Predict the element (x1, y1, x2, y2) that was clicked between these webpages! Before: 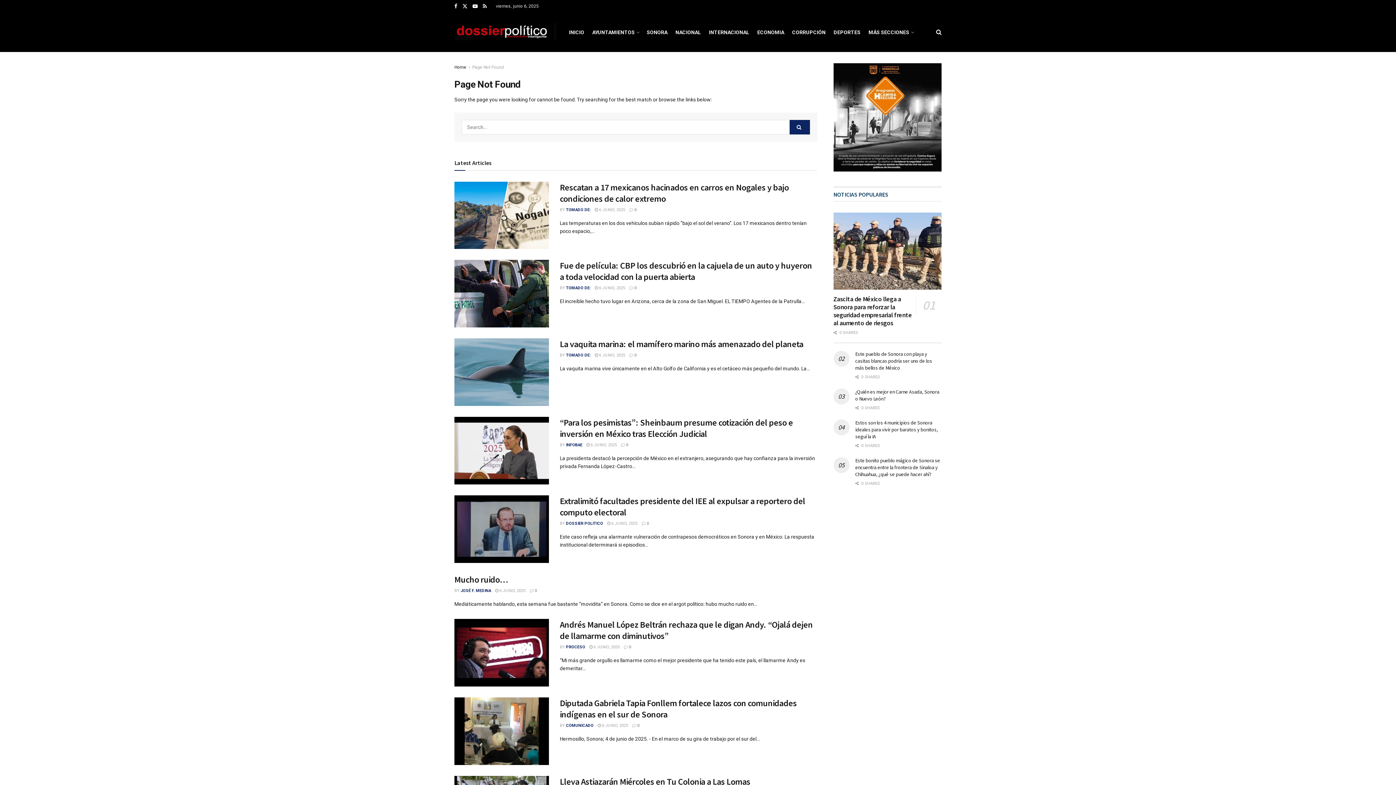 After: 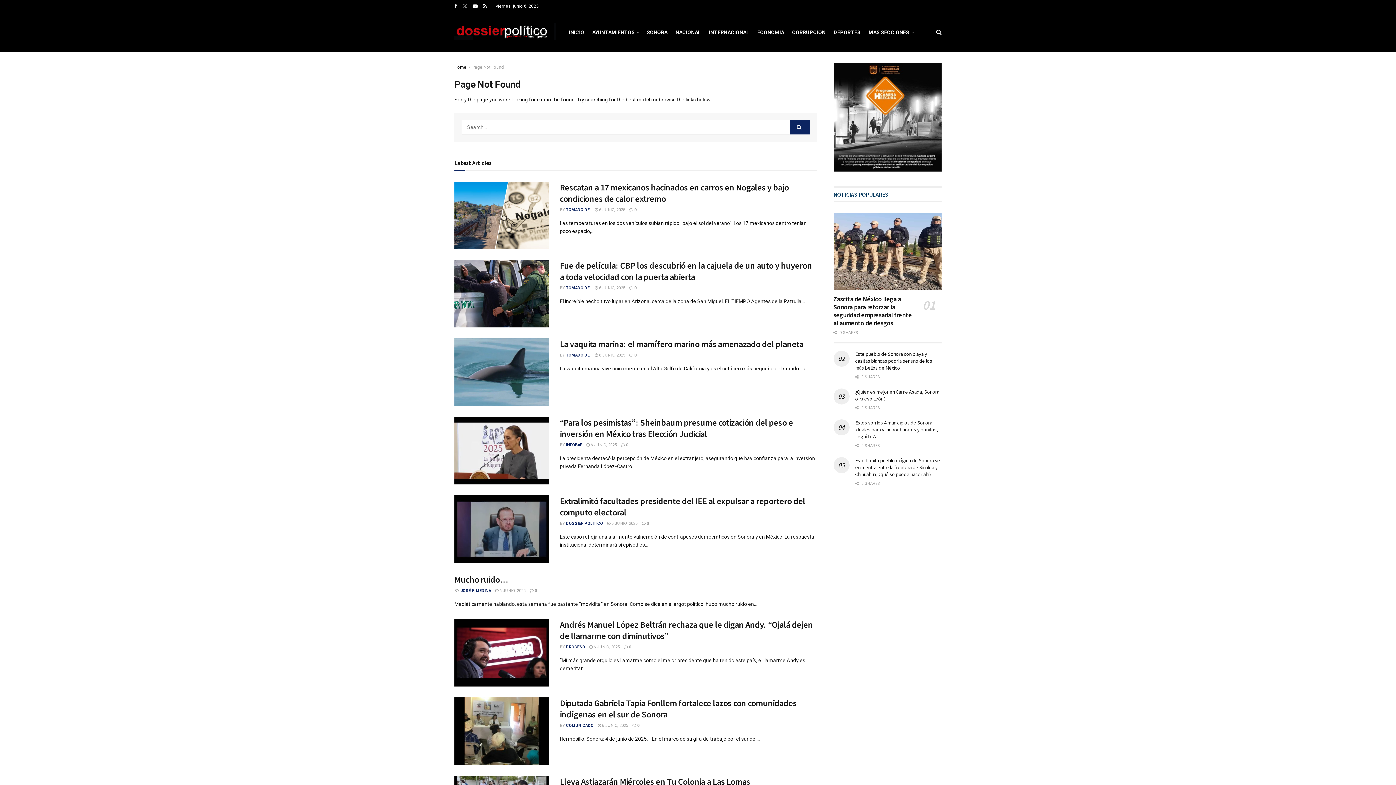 Action: bbox: (462, 0, 467, 12) label: Find us on Twitter